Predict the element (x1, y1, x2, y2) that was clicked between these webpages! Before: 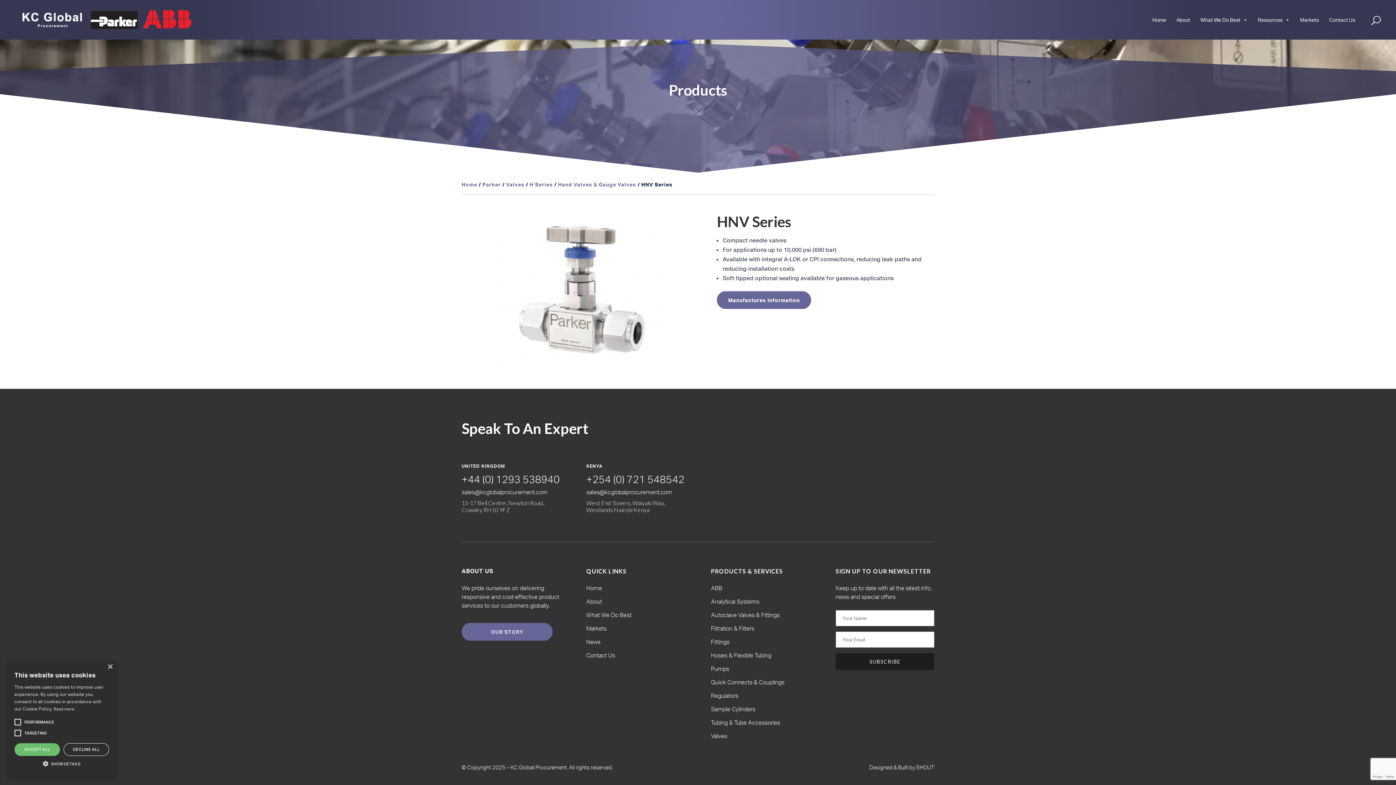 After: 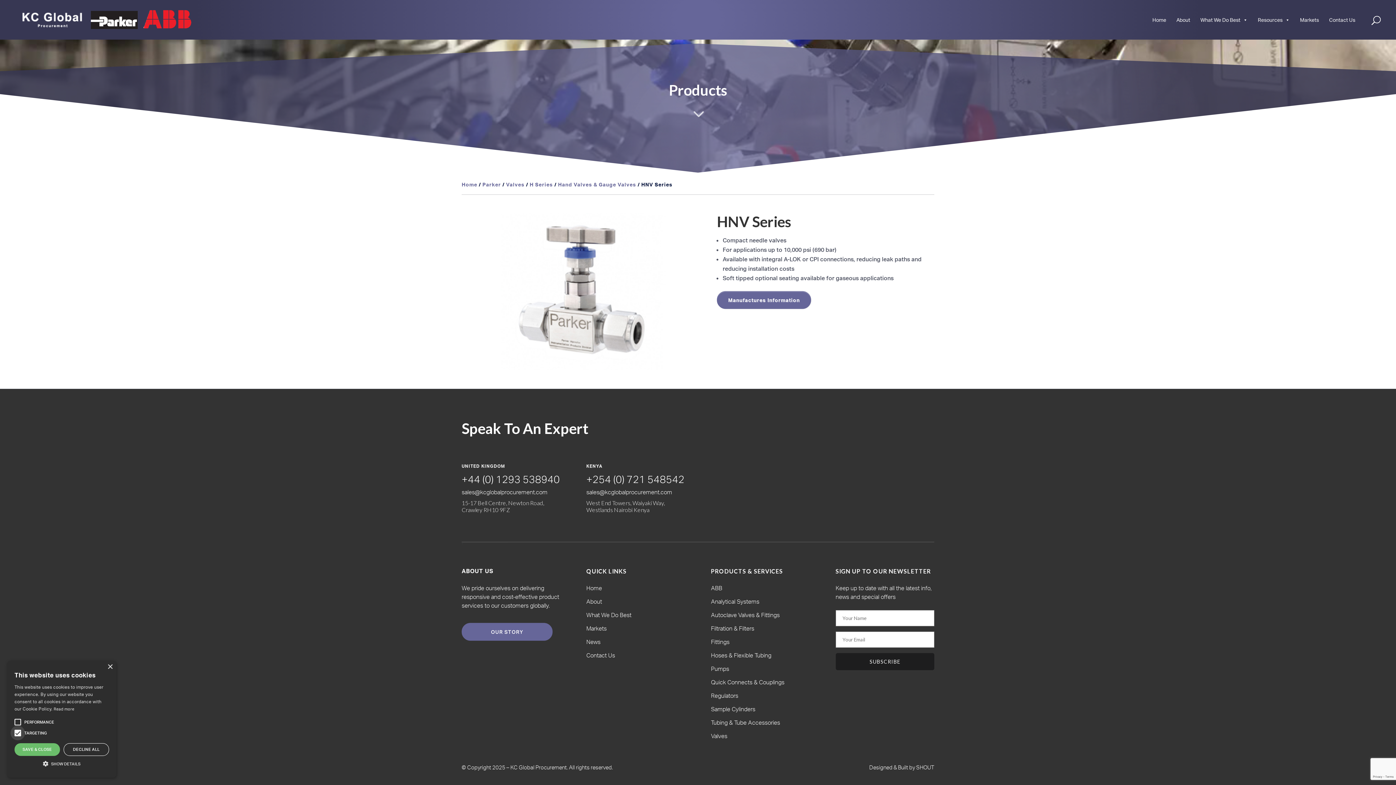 Action: label: TARGETING bbox: (24, 726, 46, 740)